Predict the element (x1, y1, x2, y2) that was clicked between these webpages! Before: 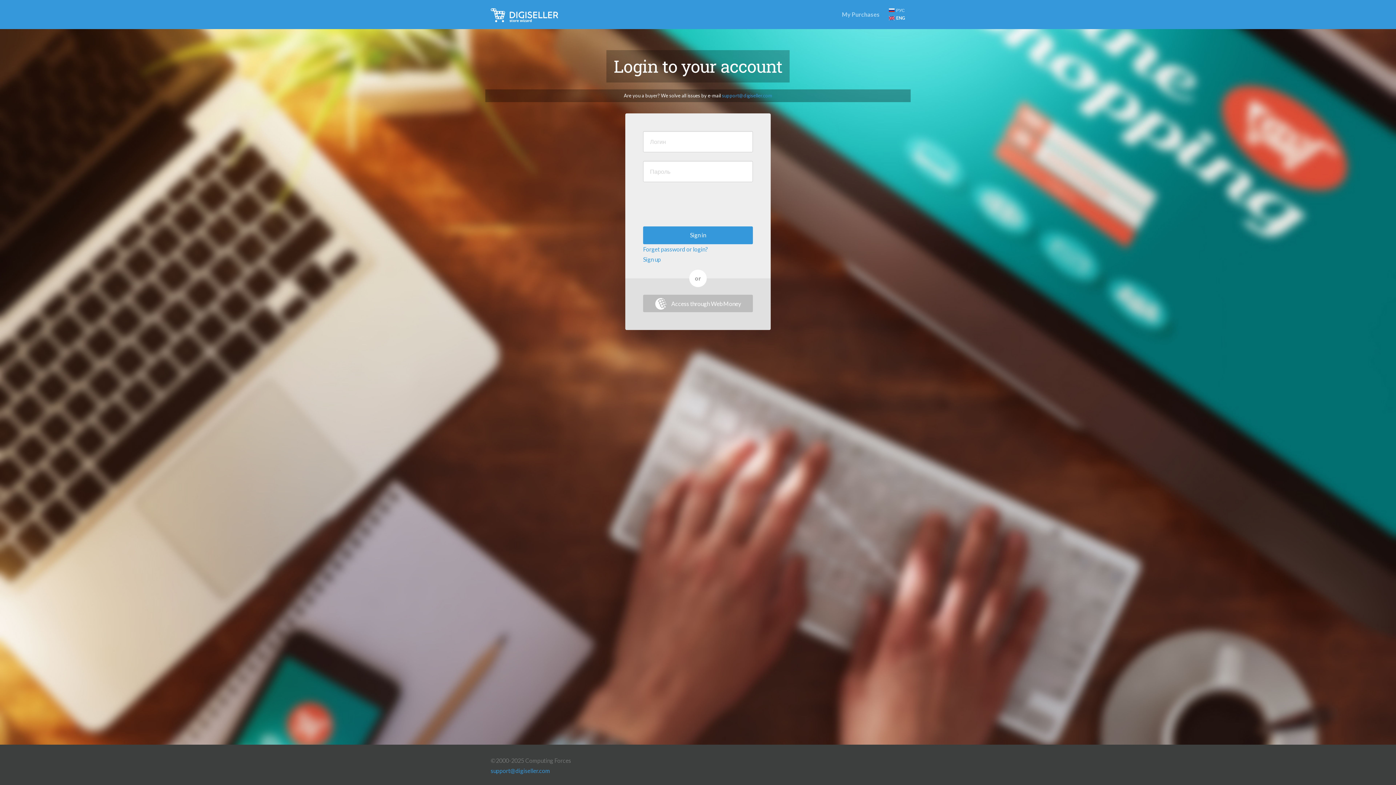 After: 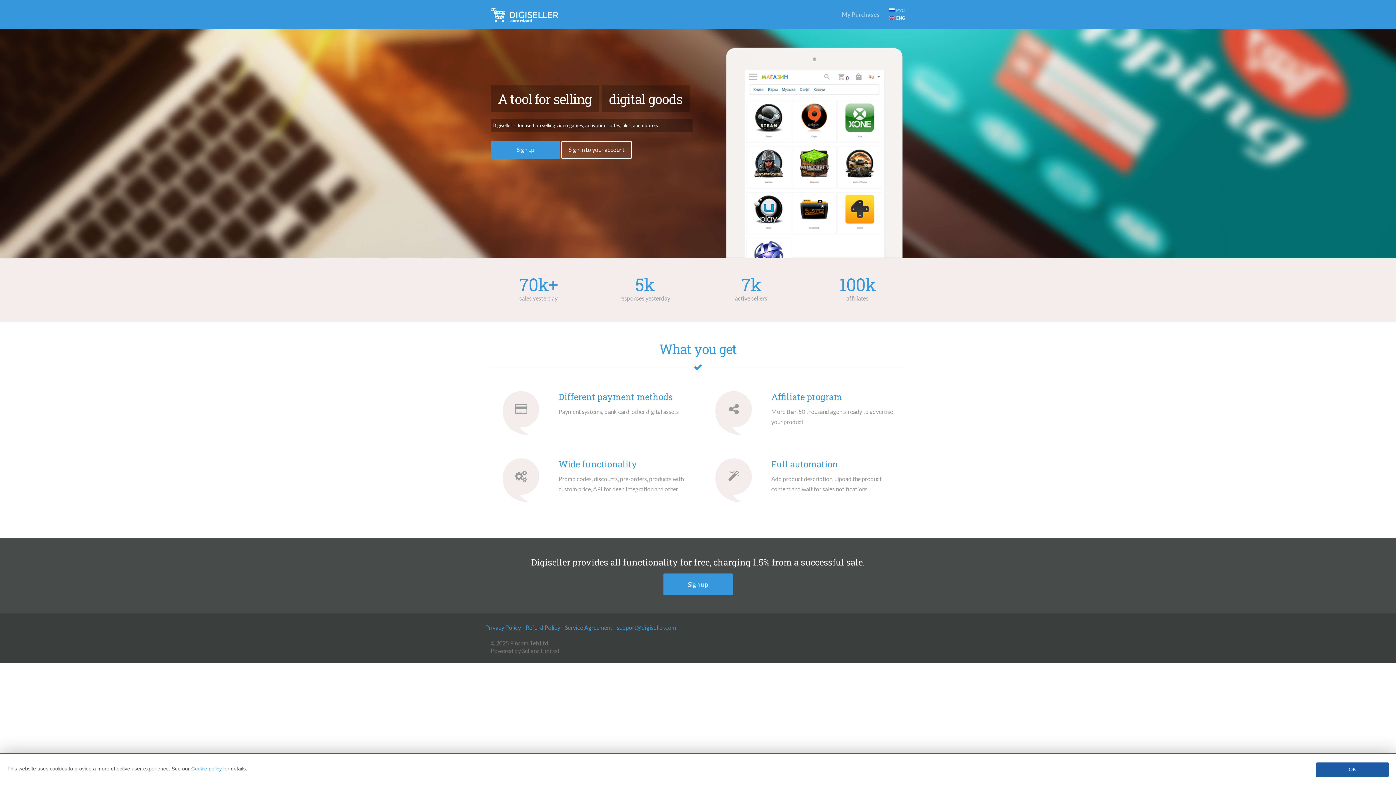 Action: bbox: (485, 0, 563, 29)